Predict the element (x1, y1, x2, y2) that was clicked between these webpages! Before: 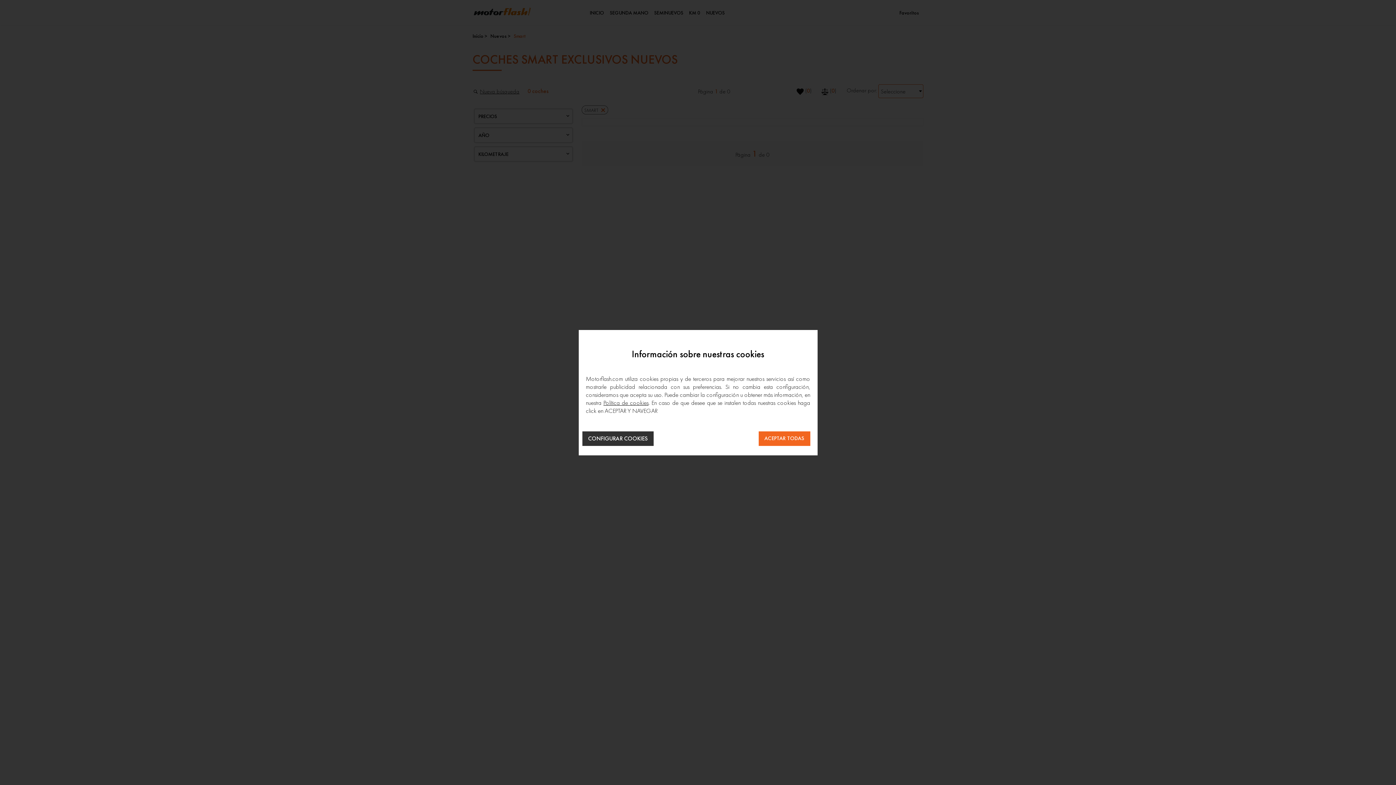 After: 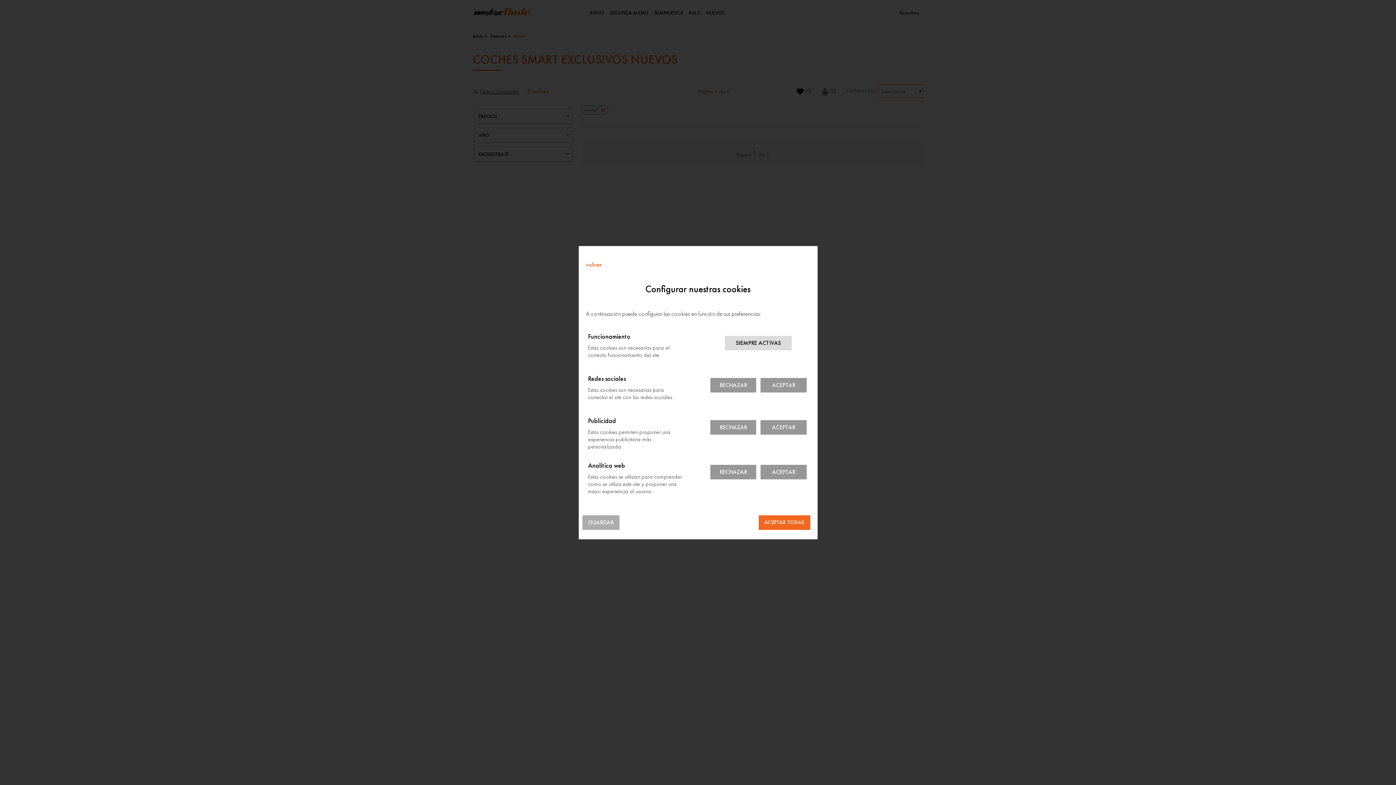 Action: label: CONFIGURAR COOKIES bbox: (582, 431, 653, 446)